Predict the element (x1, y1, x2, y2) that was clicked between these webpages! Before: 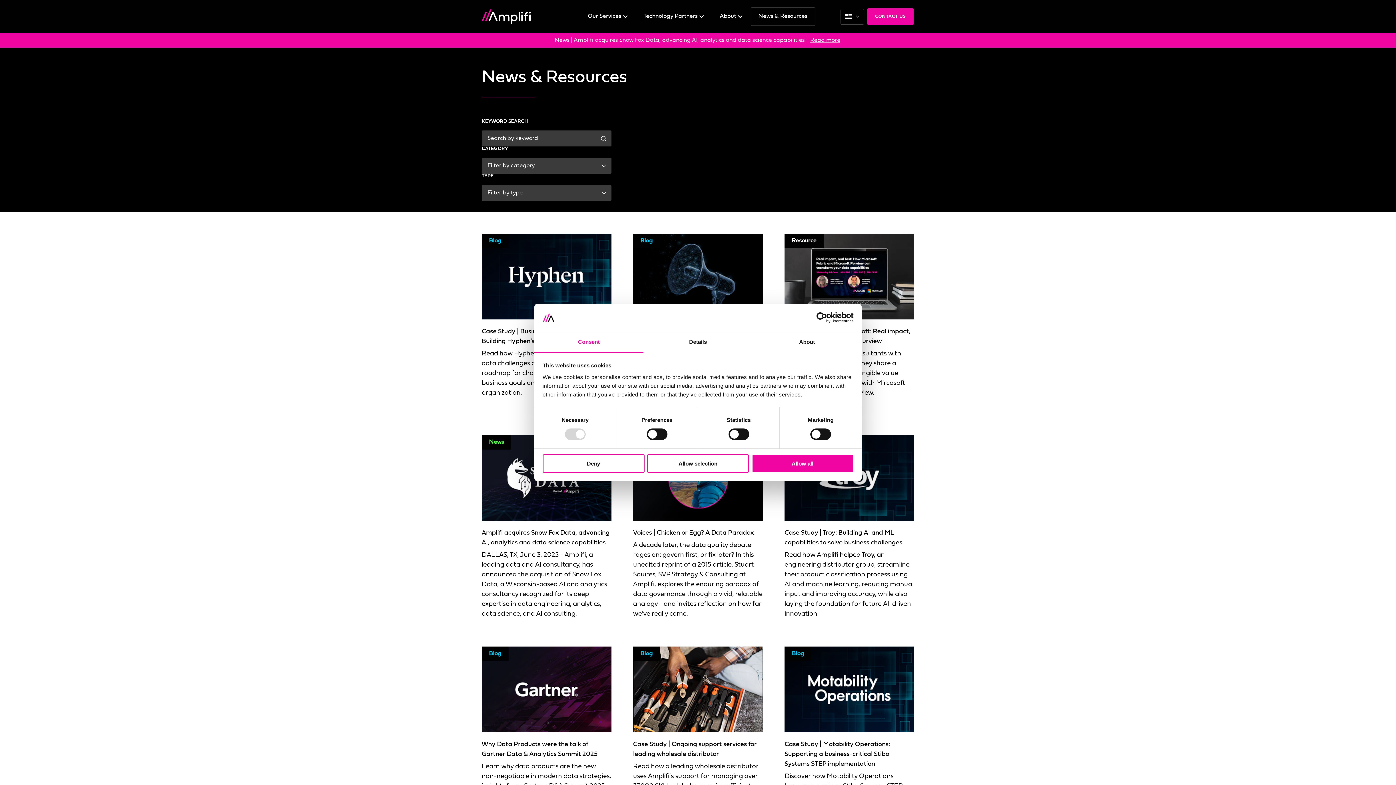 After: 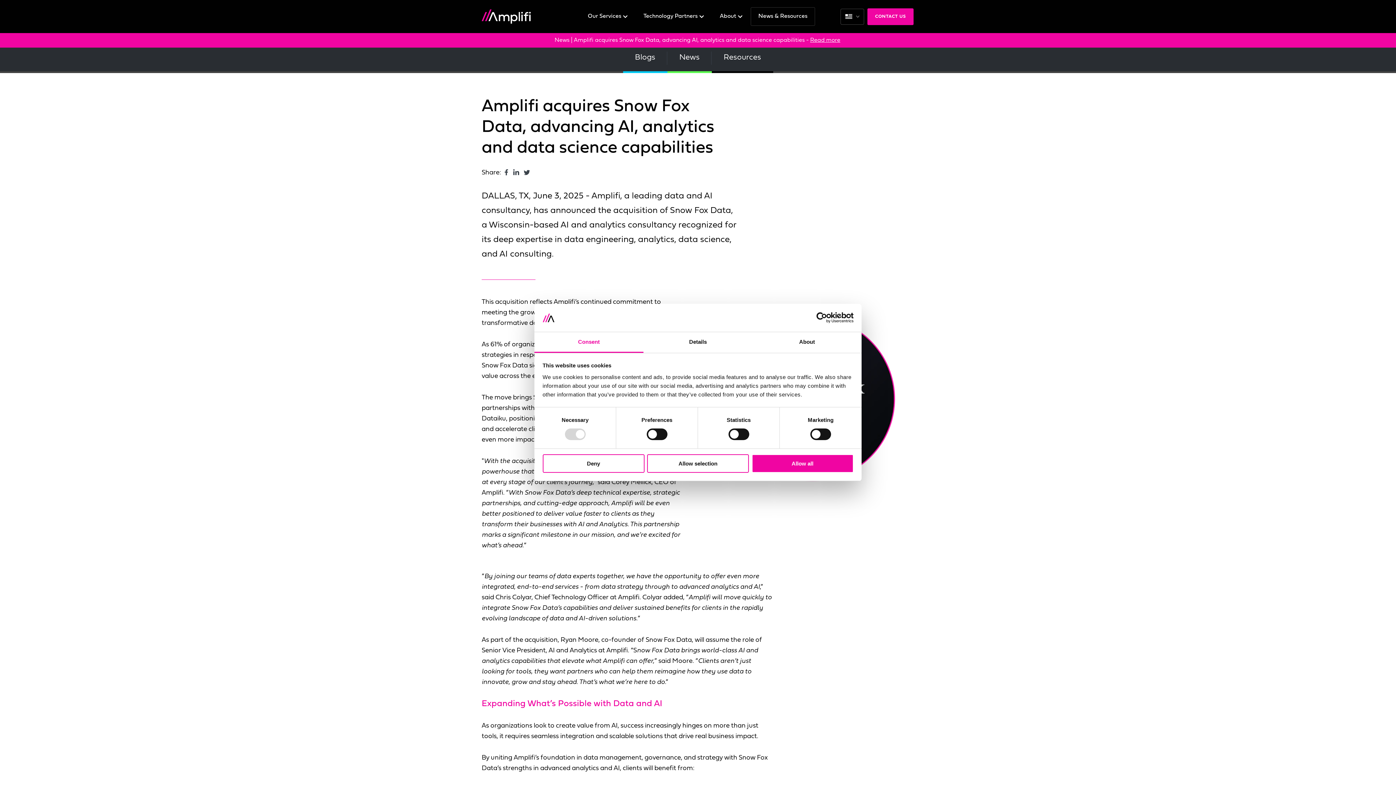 Action: bbox: (810, 37, 840, 43) label: Read more